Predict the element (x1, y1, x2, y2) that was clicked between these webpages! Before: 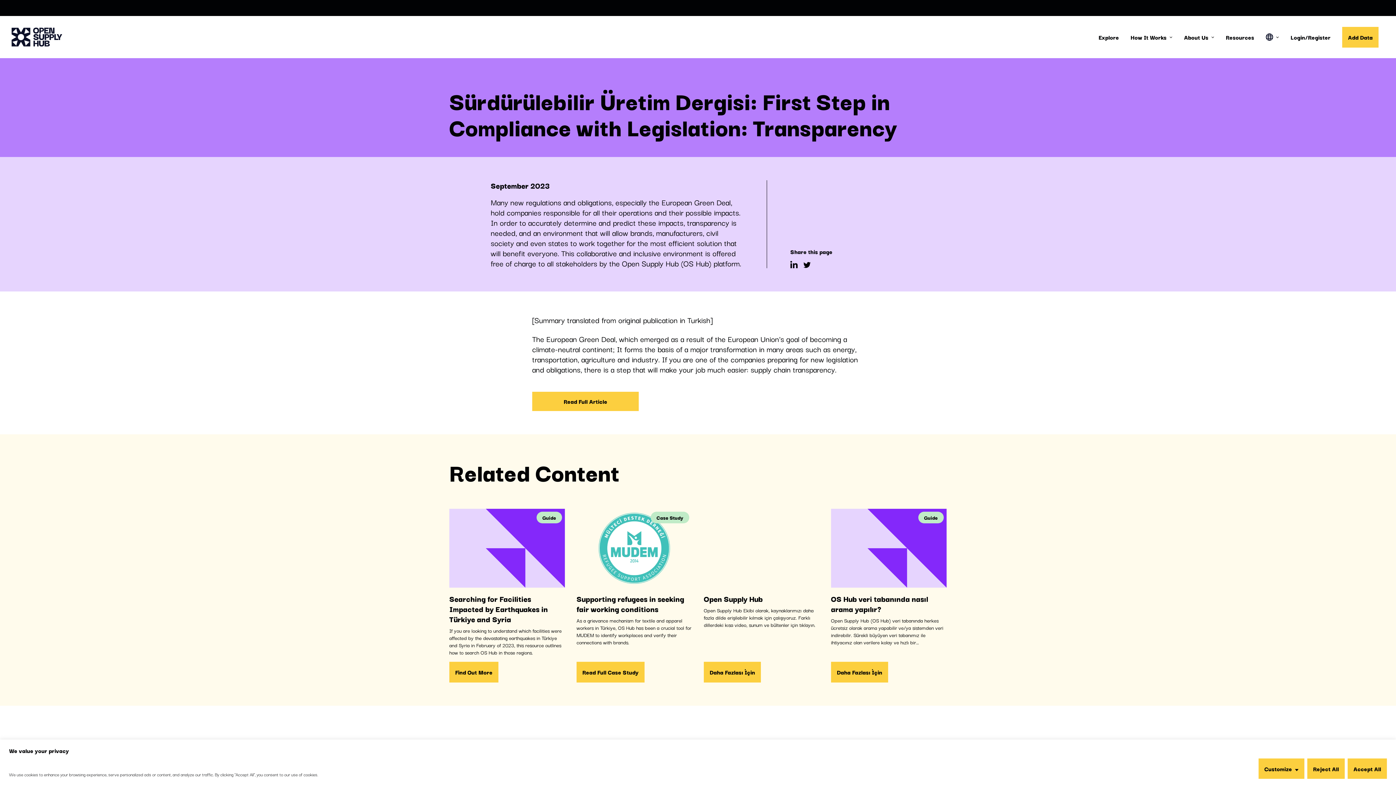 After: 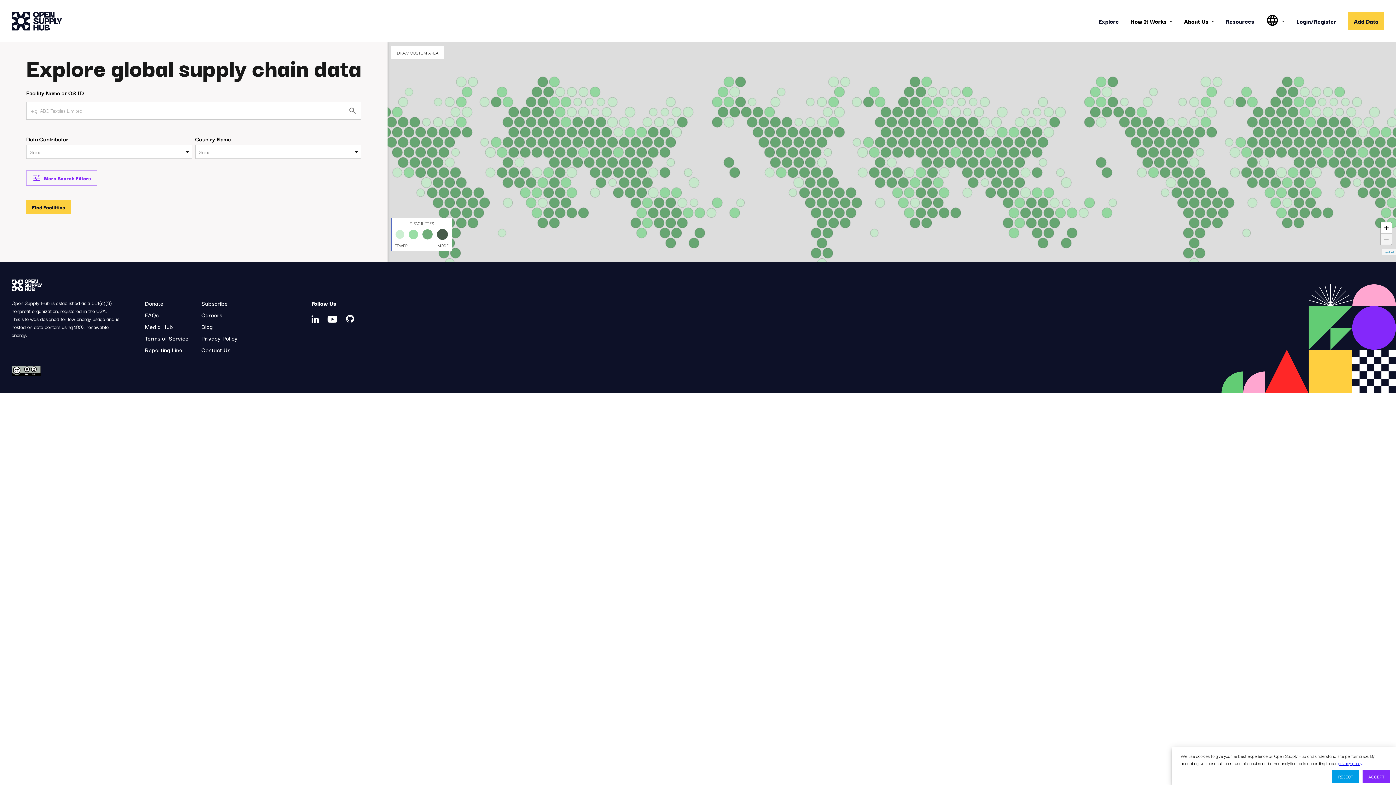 Action: label: Explore bbox: (1098, 32, 1119, 41)